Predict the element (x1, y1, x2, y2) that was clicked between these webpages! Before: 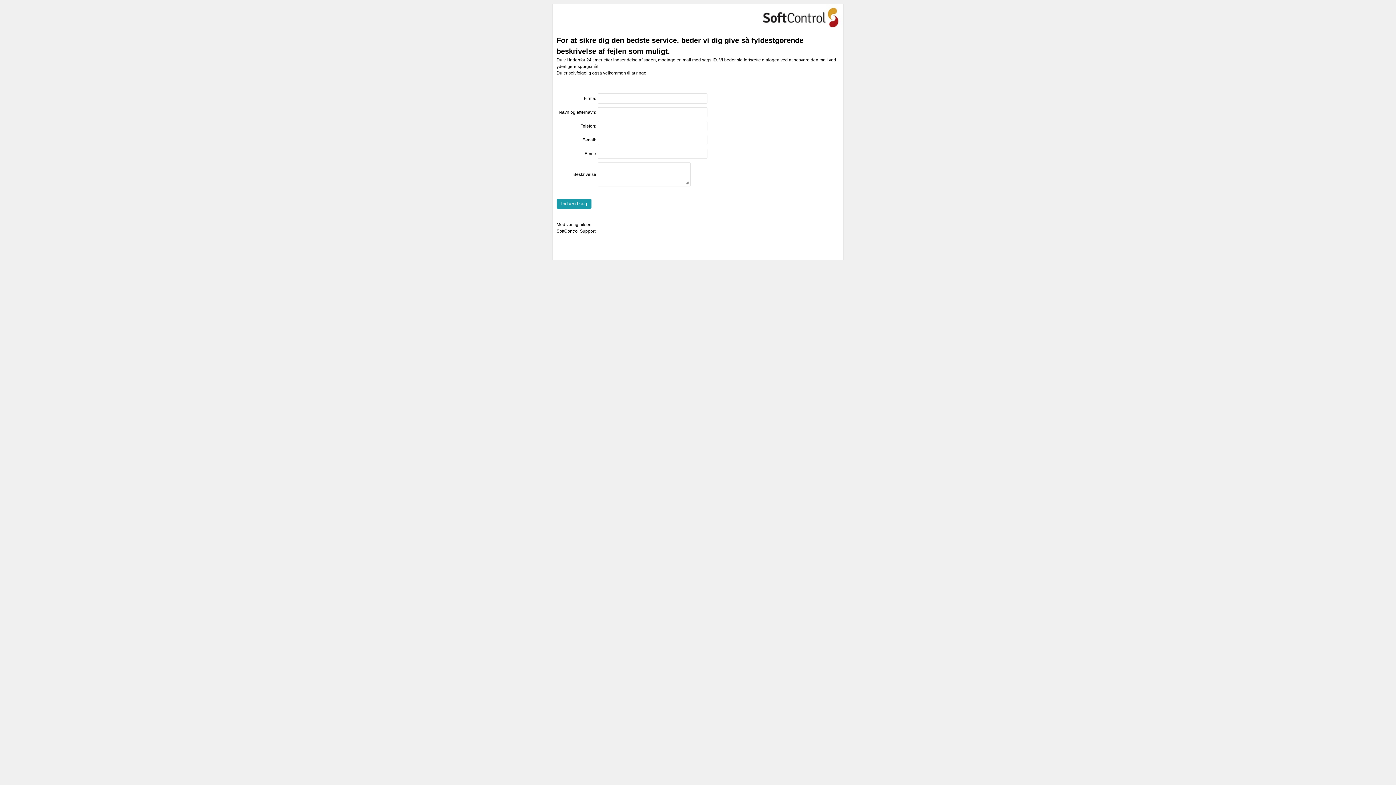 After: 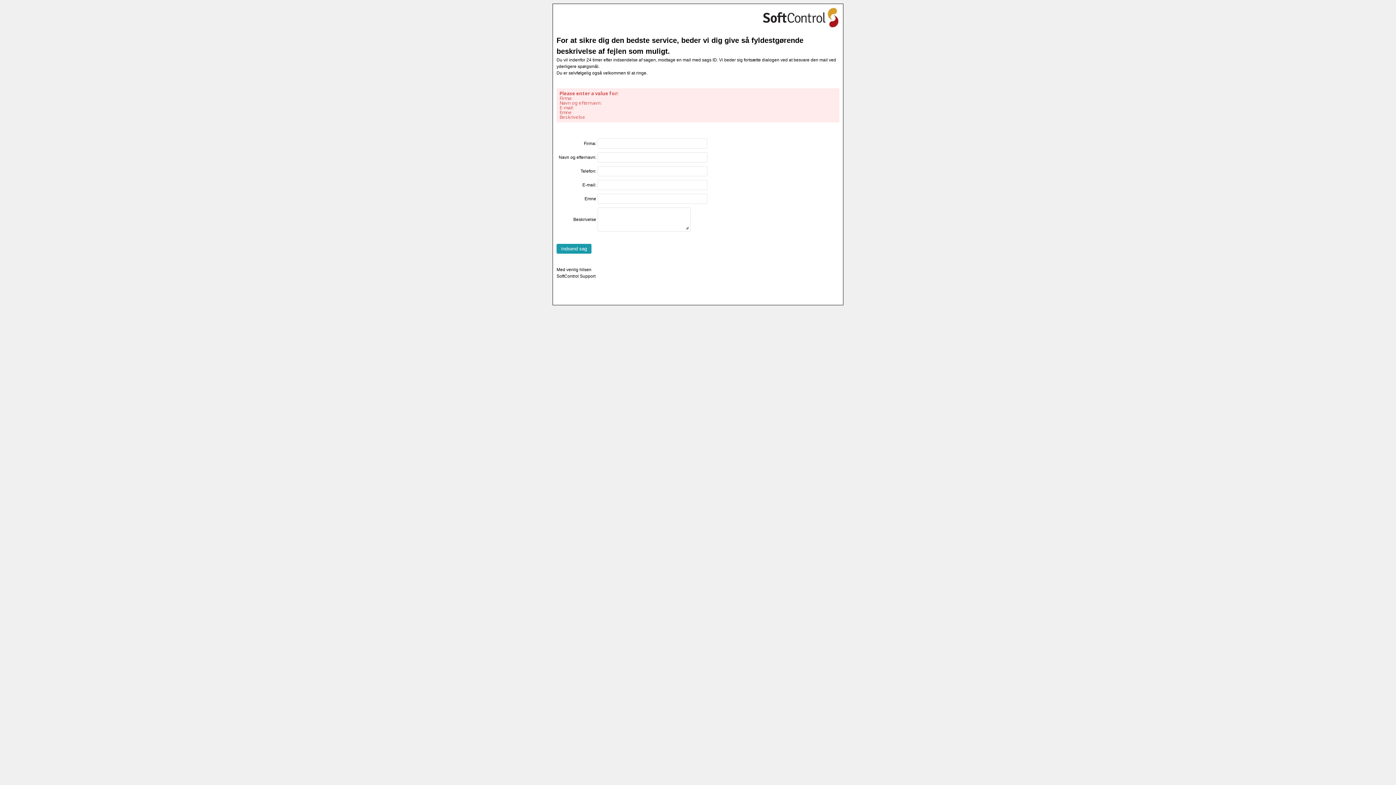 Action: bbox: (556, 198, 591, 208) label: Indsend sag